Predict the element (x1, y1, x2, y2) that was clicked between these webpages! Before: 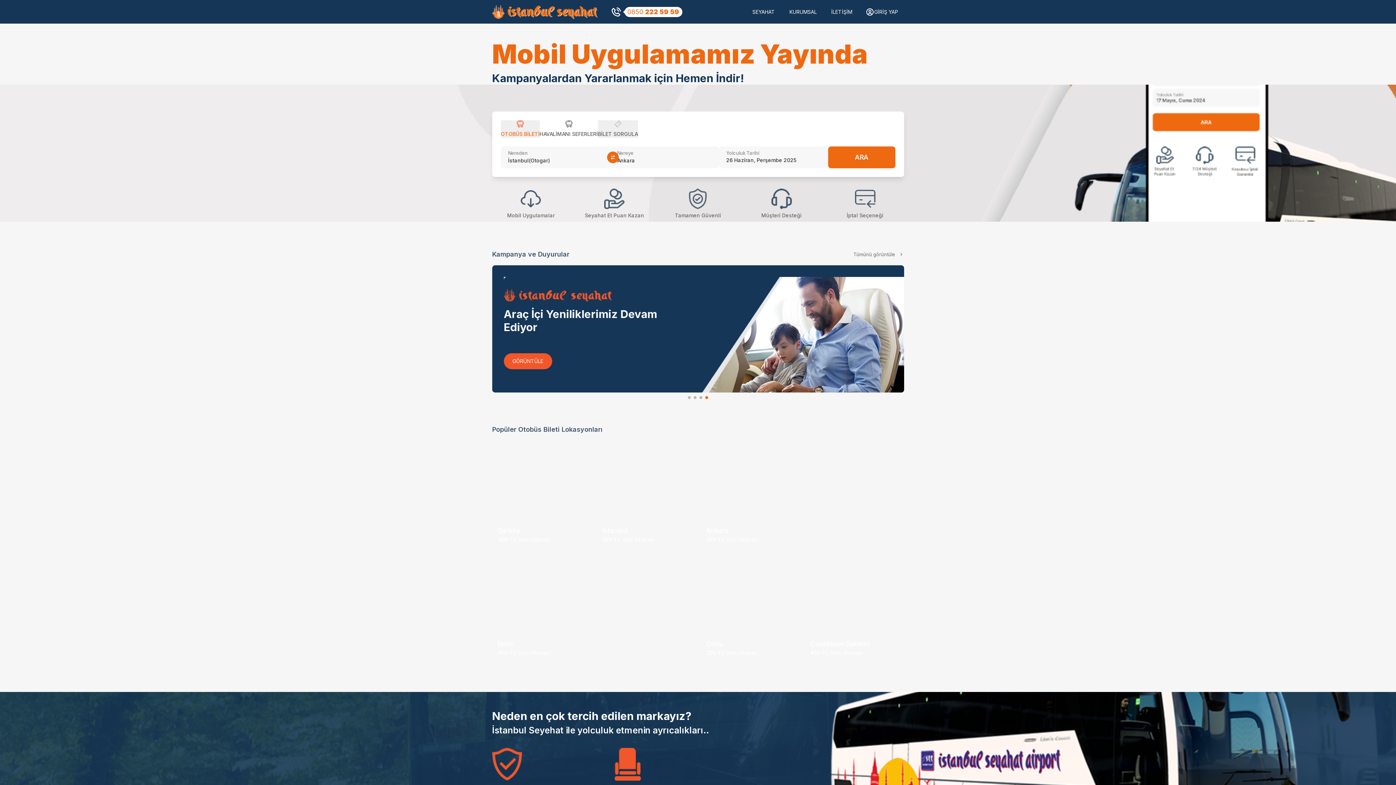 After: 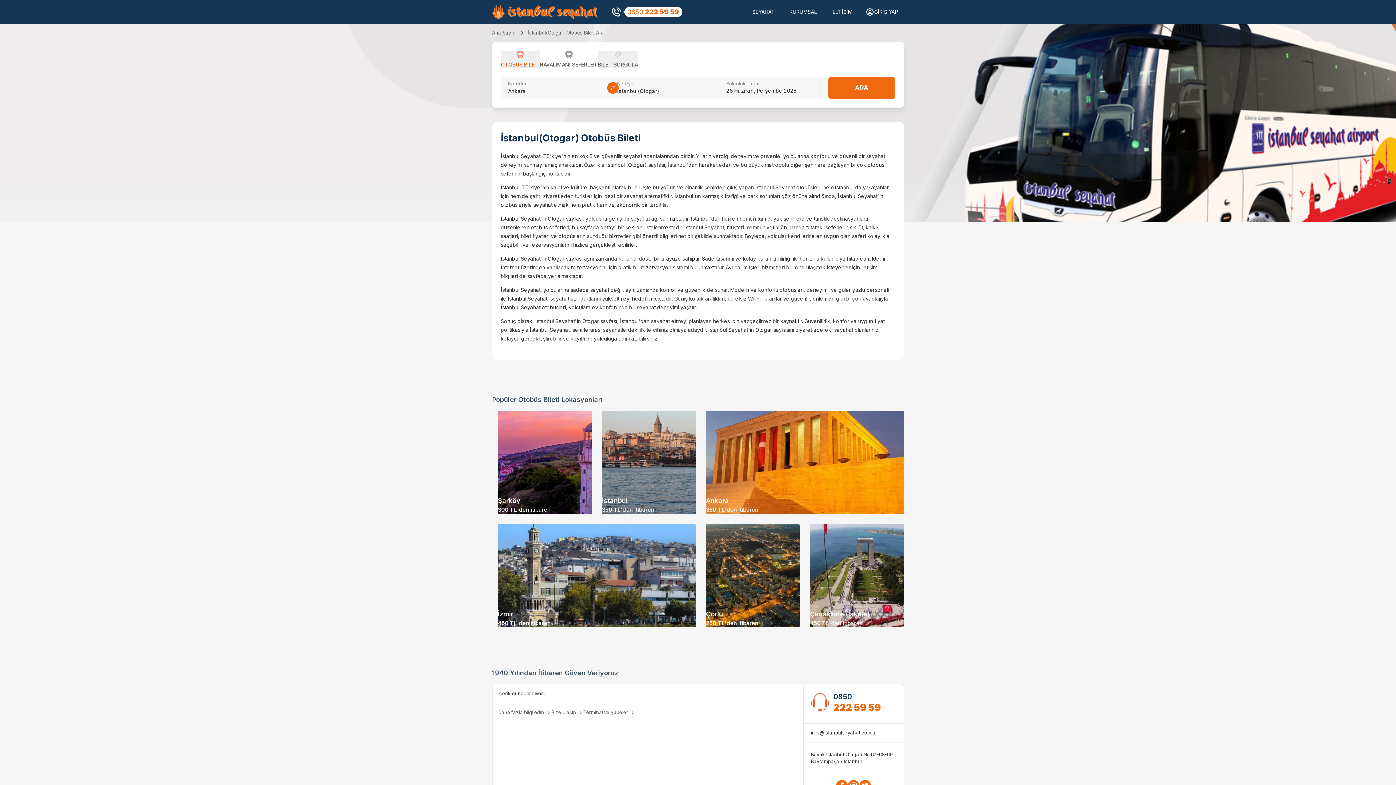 Action: bbox: (596, 440, 696, 549) label: İstanbul

350 TL'den itibaren